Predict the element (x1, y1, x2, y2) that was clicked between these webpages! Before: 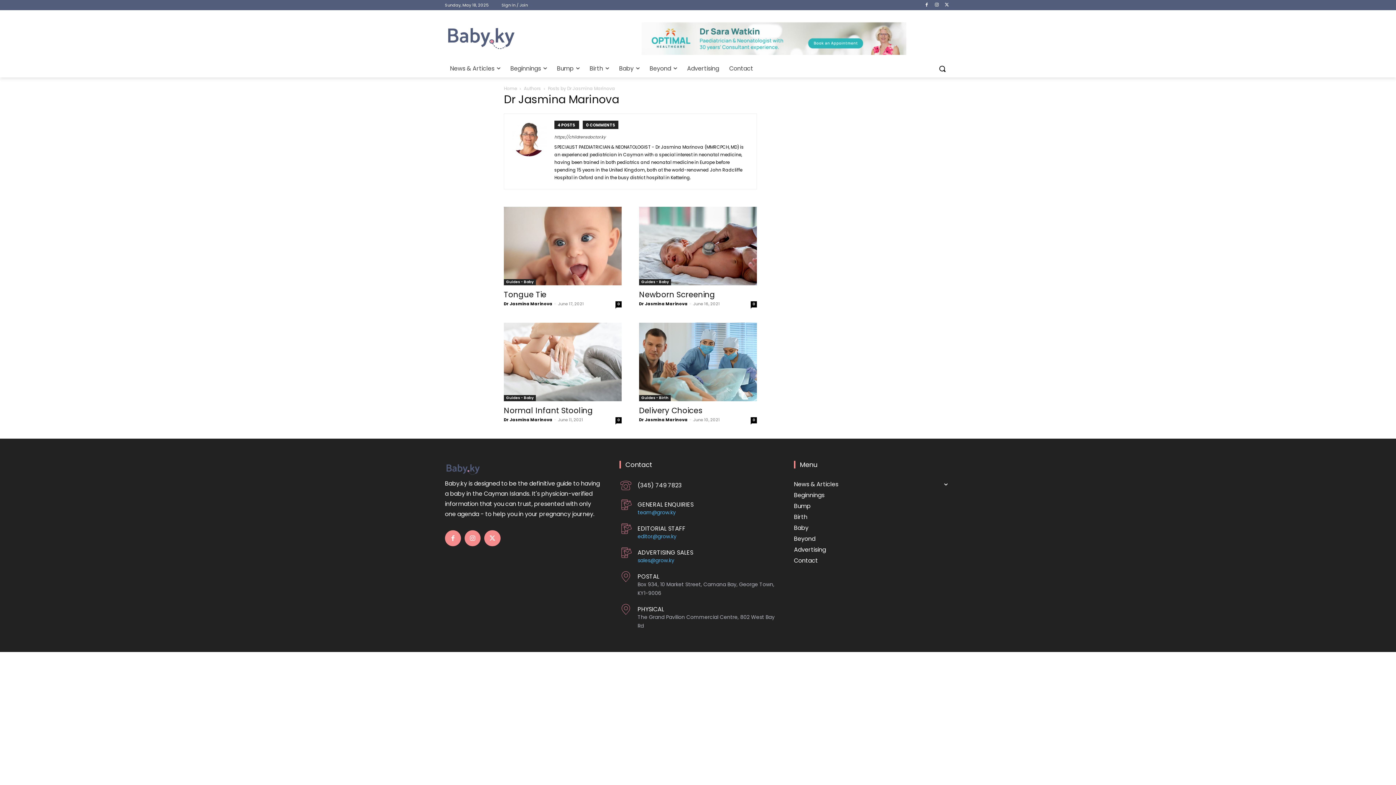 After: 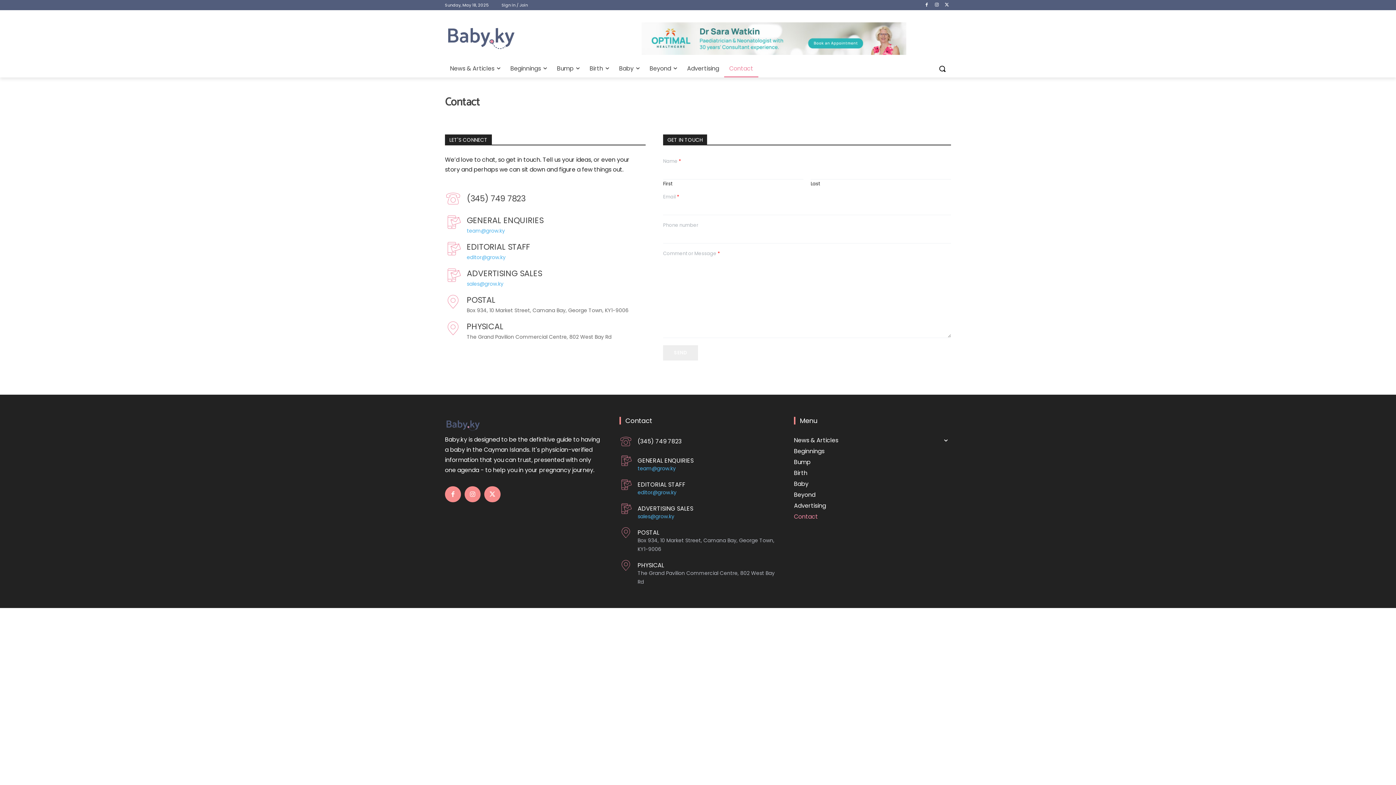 Action: label: Contact bbox: (794, 555, 951, 566)